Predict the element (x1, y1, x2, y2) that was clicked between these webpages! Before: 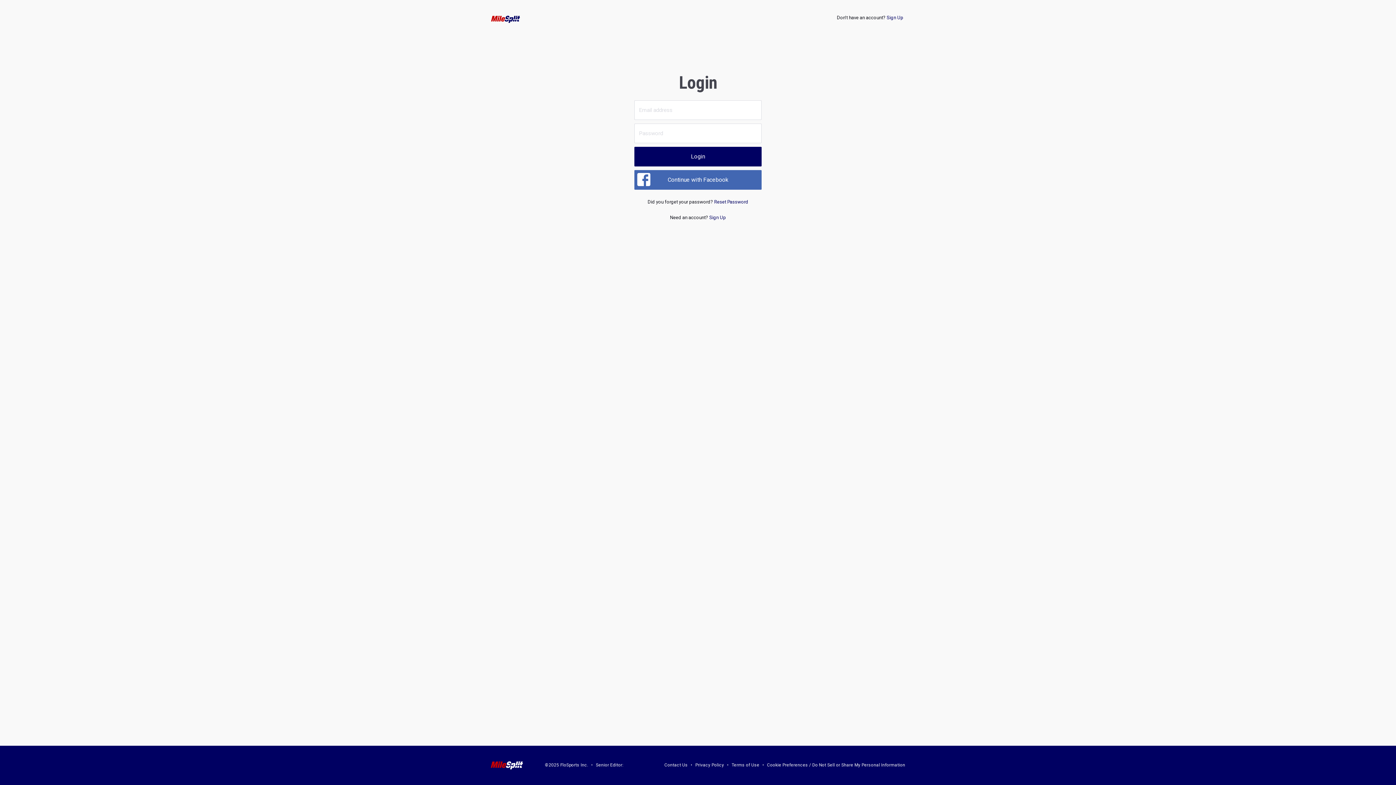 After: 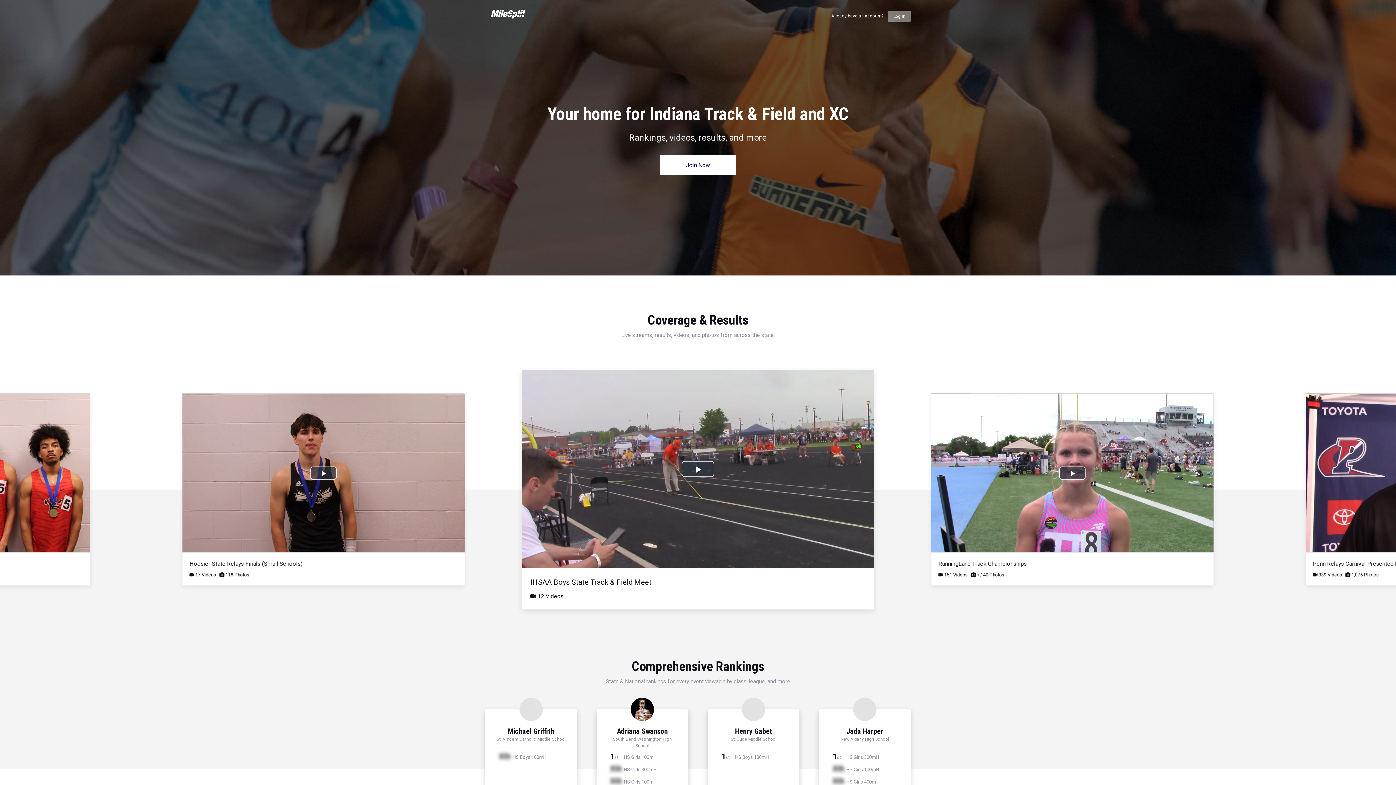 Action: label: Sign Up bbox: (709, 214, 726, 220)